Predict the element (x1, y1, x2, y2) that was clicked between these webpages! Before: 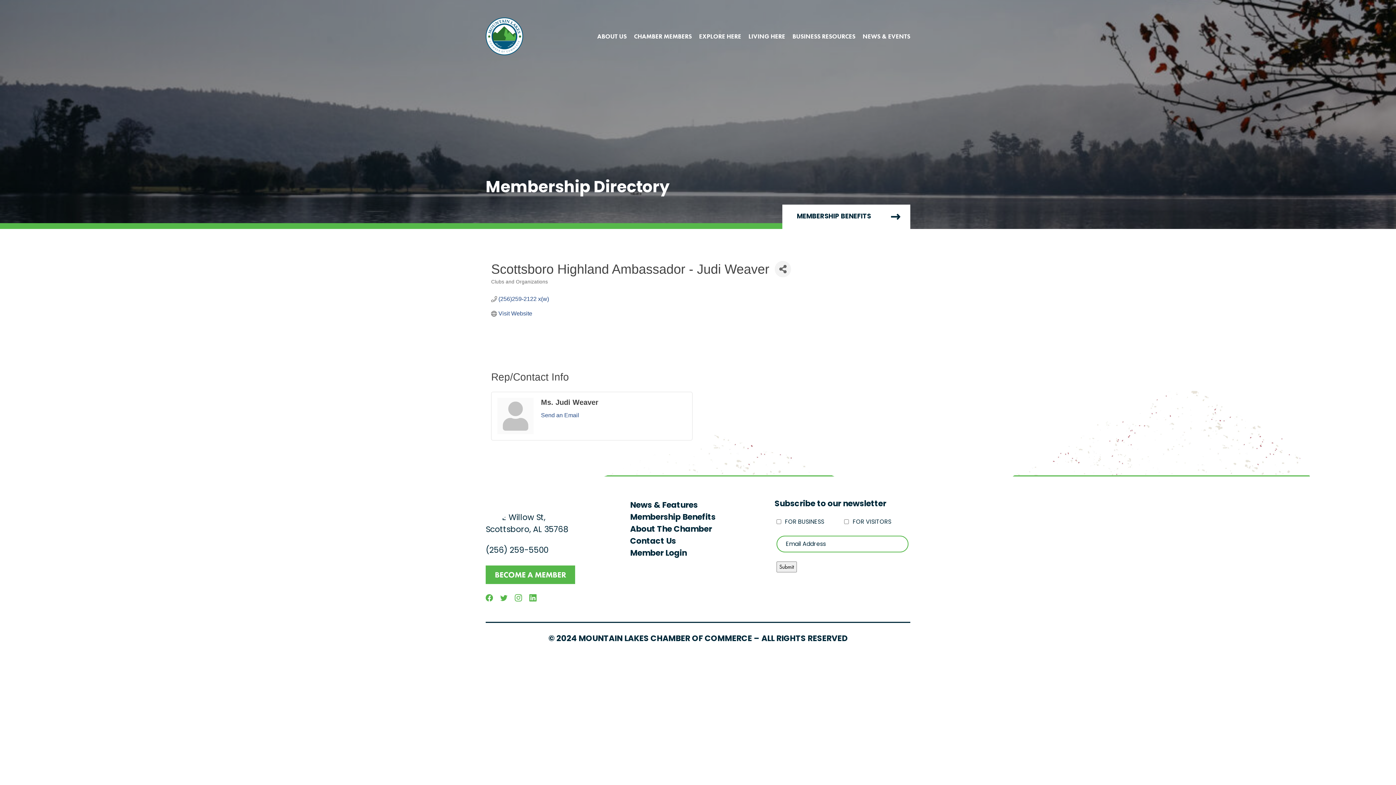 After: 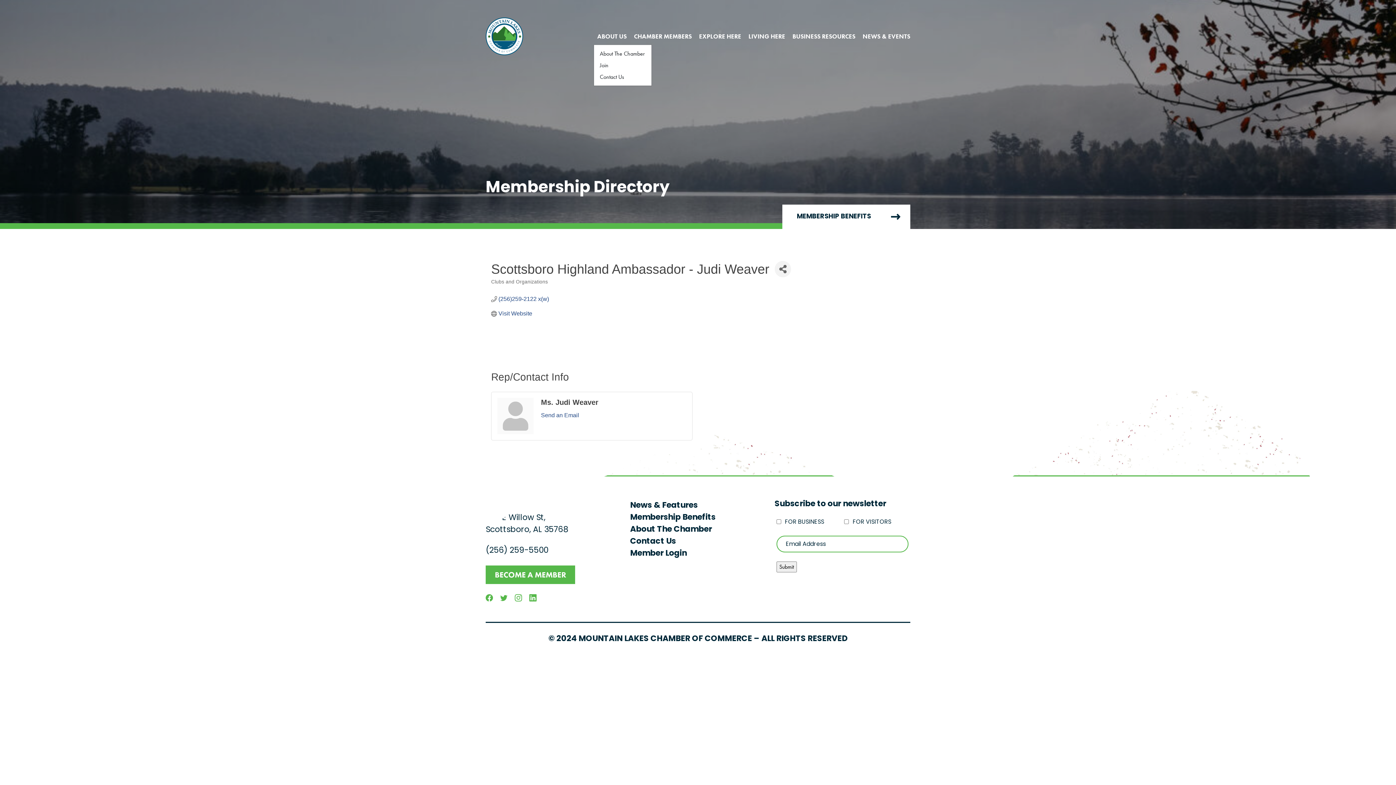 Action: bbox: (593, 28, 630, 43) label: ABOUT US